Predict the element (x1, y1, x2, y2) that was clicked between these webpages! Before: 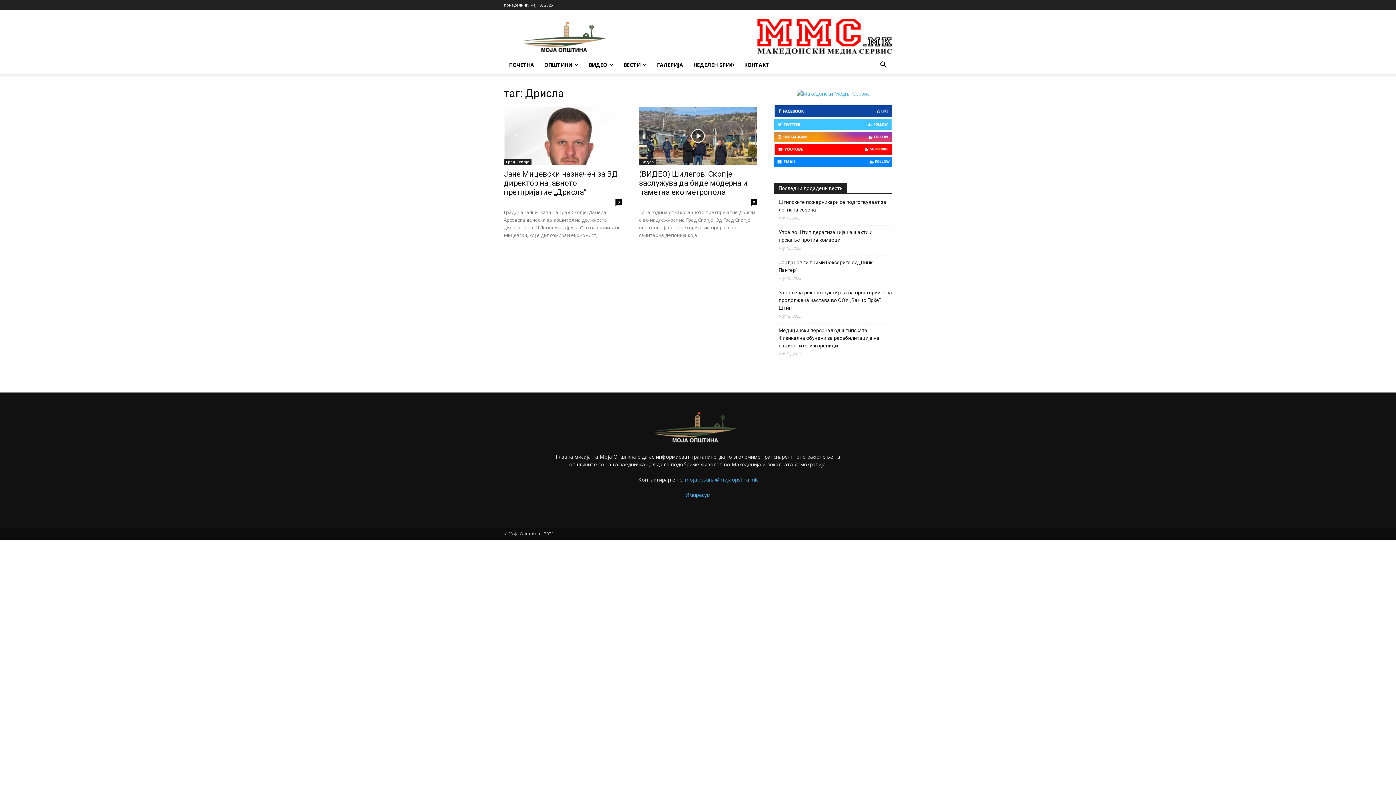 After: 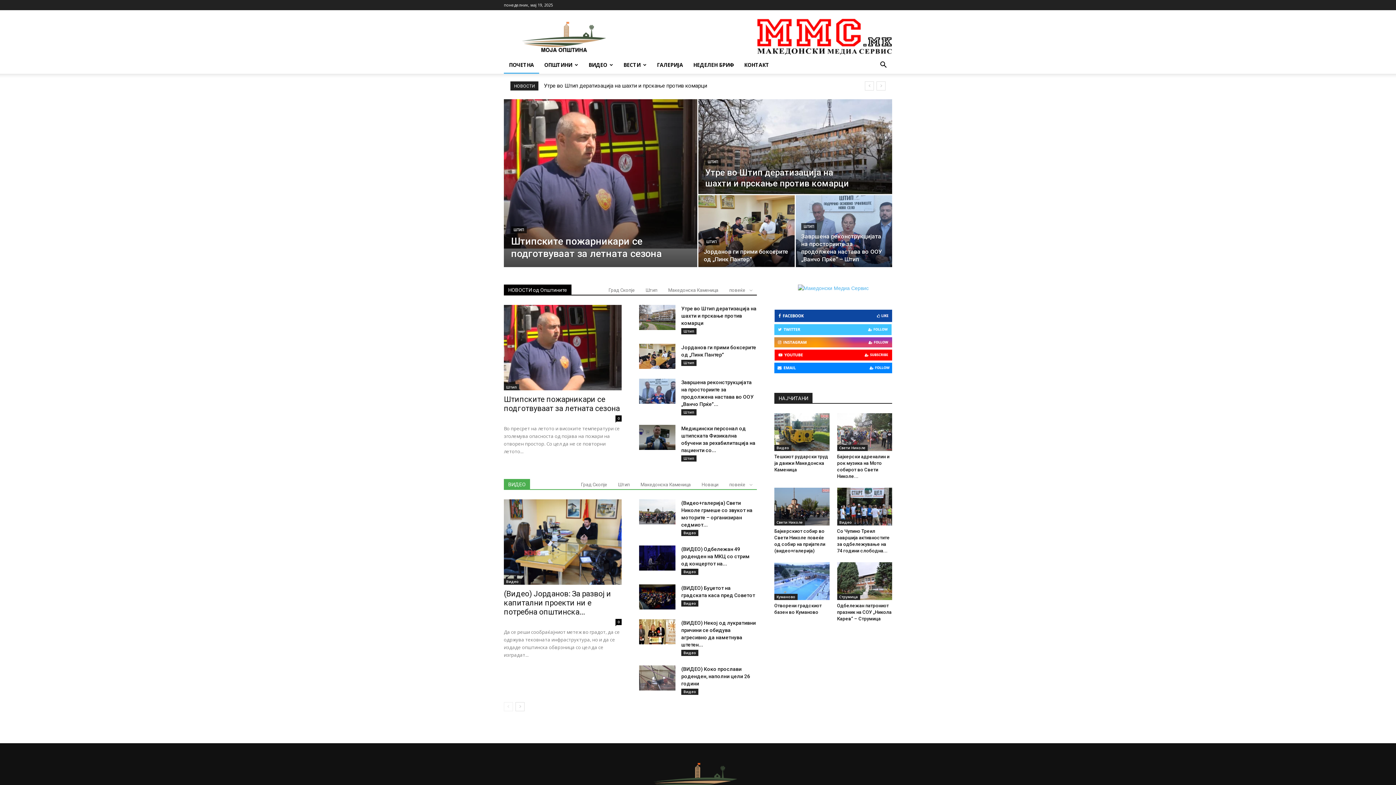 Action: bbox: (504, 56, 539, 73) label: ПОЧЕТНА